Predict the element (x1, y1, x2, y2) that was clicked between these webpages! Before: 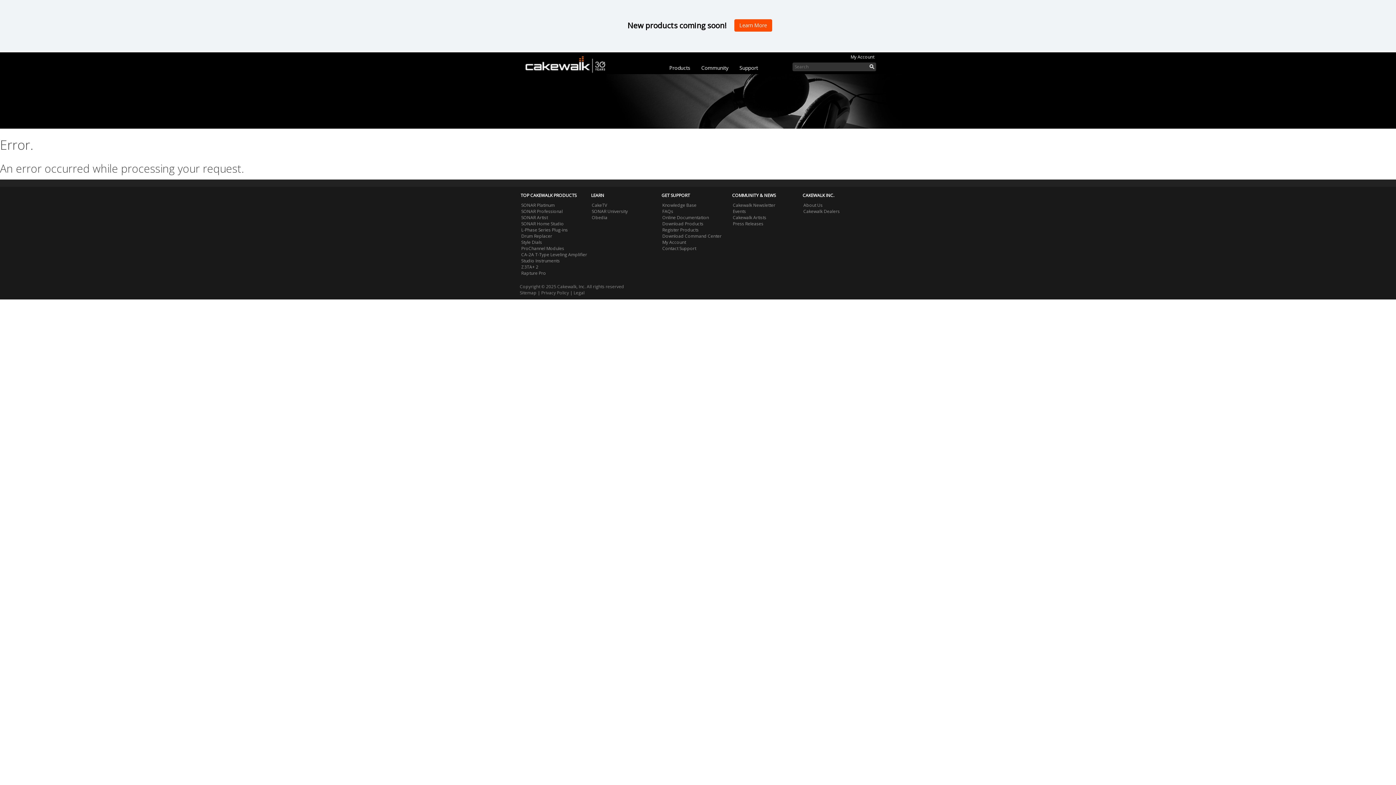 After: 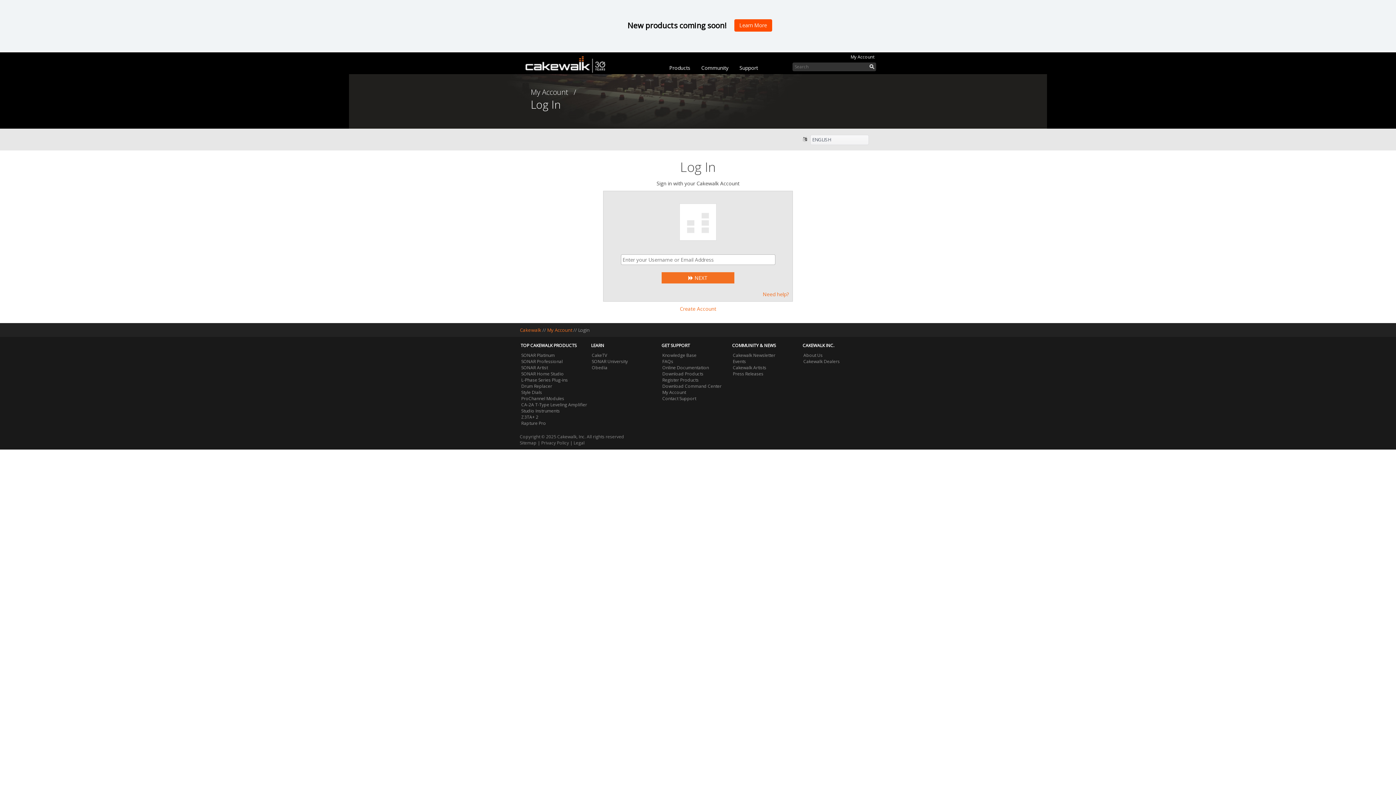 Action: bbox: (850, 53, 874, 60) label: My Account